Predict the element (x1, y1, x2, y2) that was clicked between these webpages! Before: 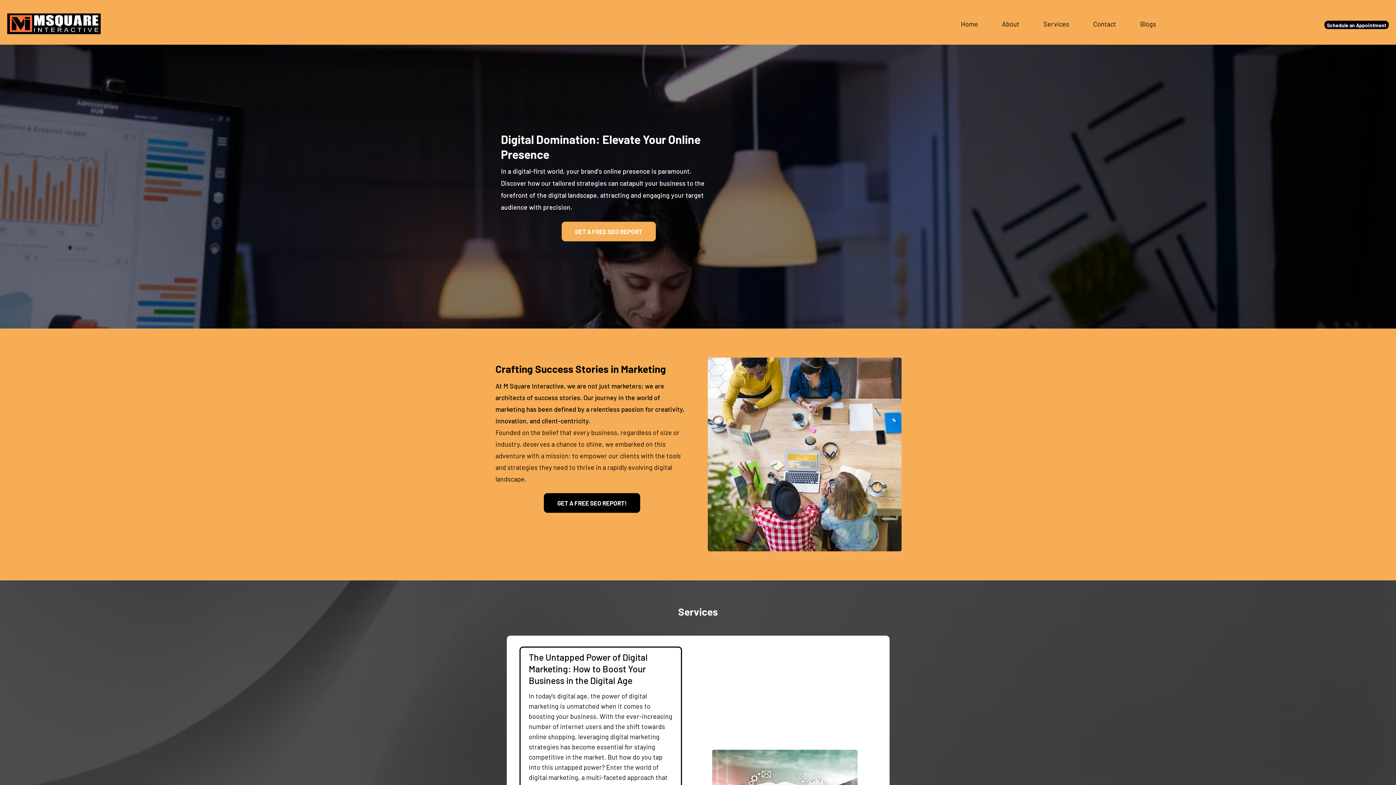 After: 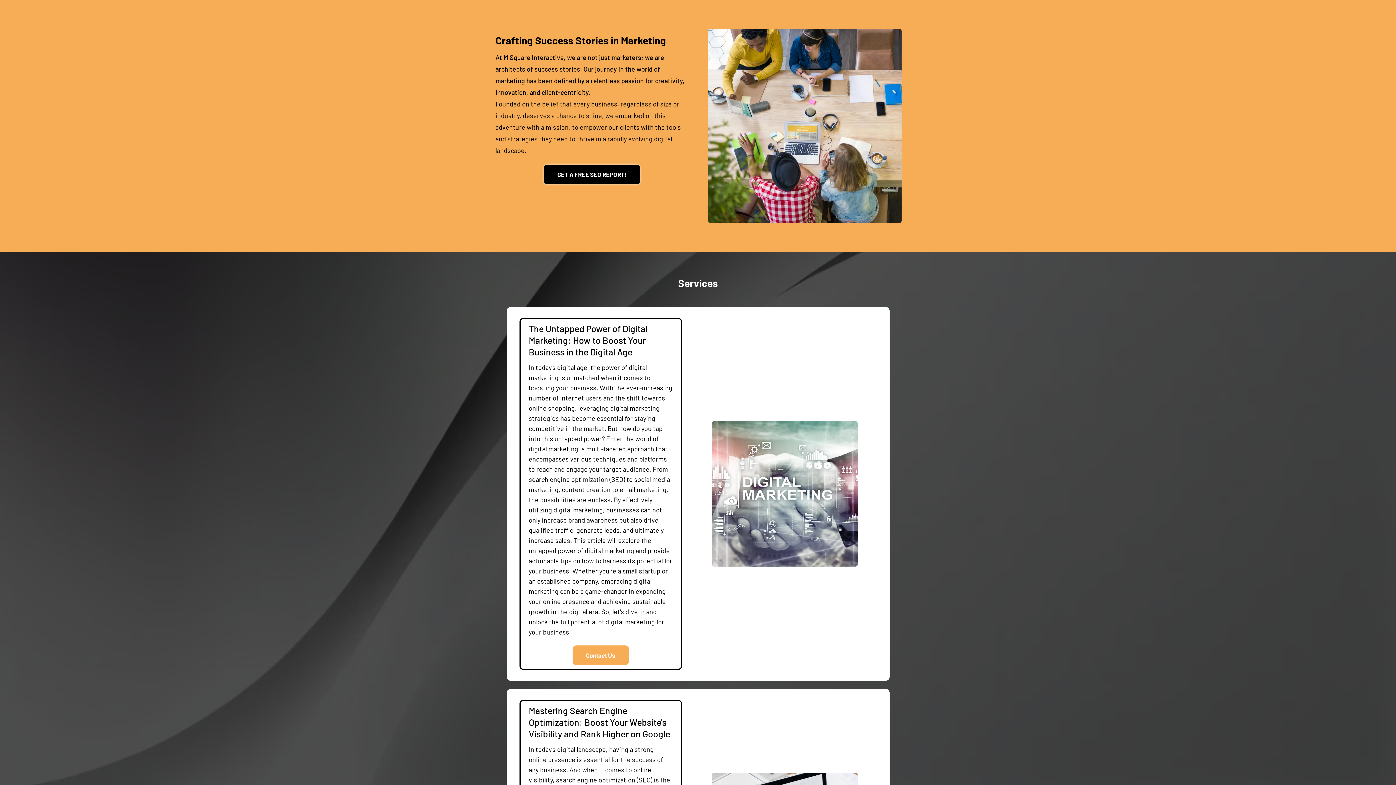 Action: label: About bbox: (990, 18, 1031, 29)